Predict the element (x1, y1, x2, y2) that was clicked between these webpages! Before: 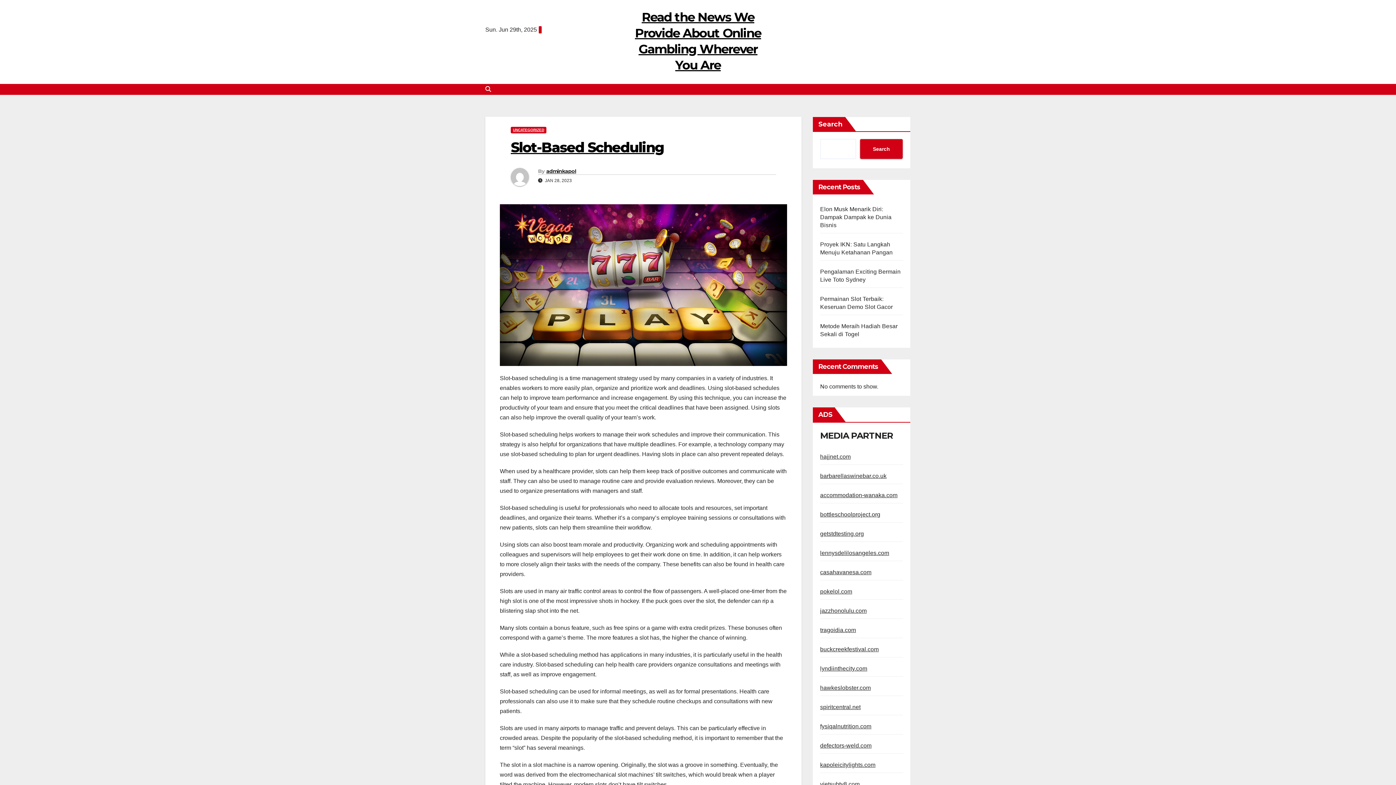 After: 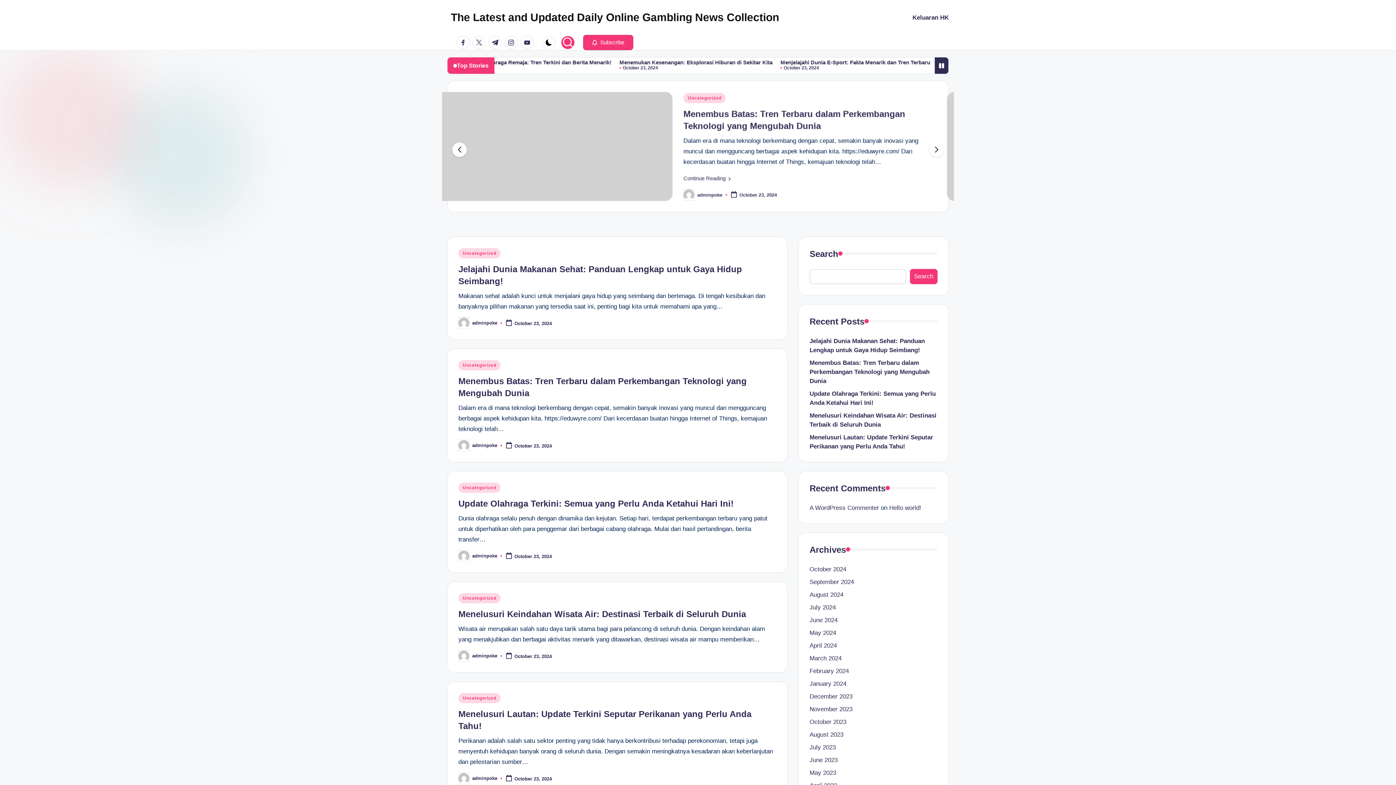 Action: bbox: (820, 588, 852, 595) label: pokelol.com